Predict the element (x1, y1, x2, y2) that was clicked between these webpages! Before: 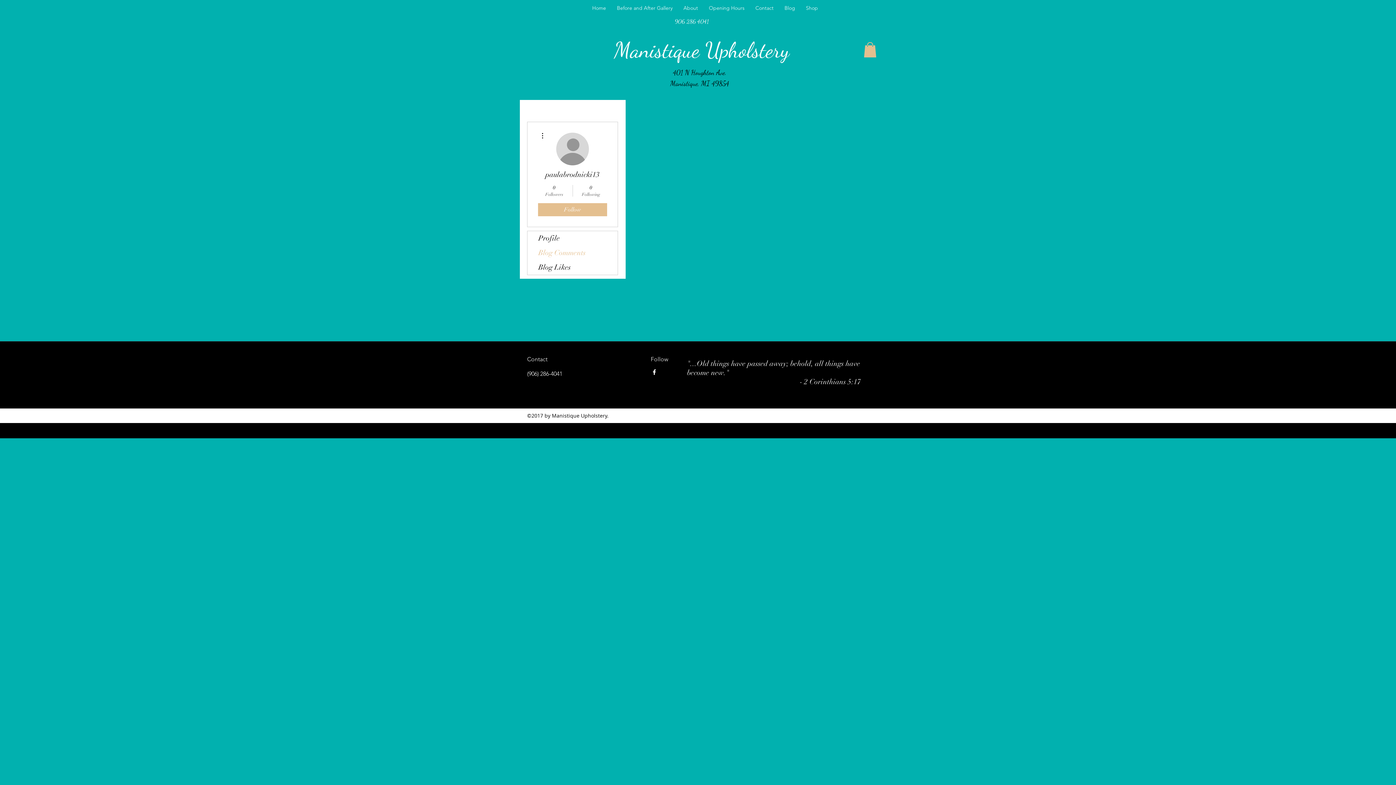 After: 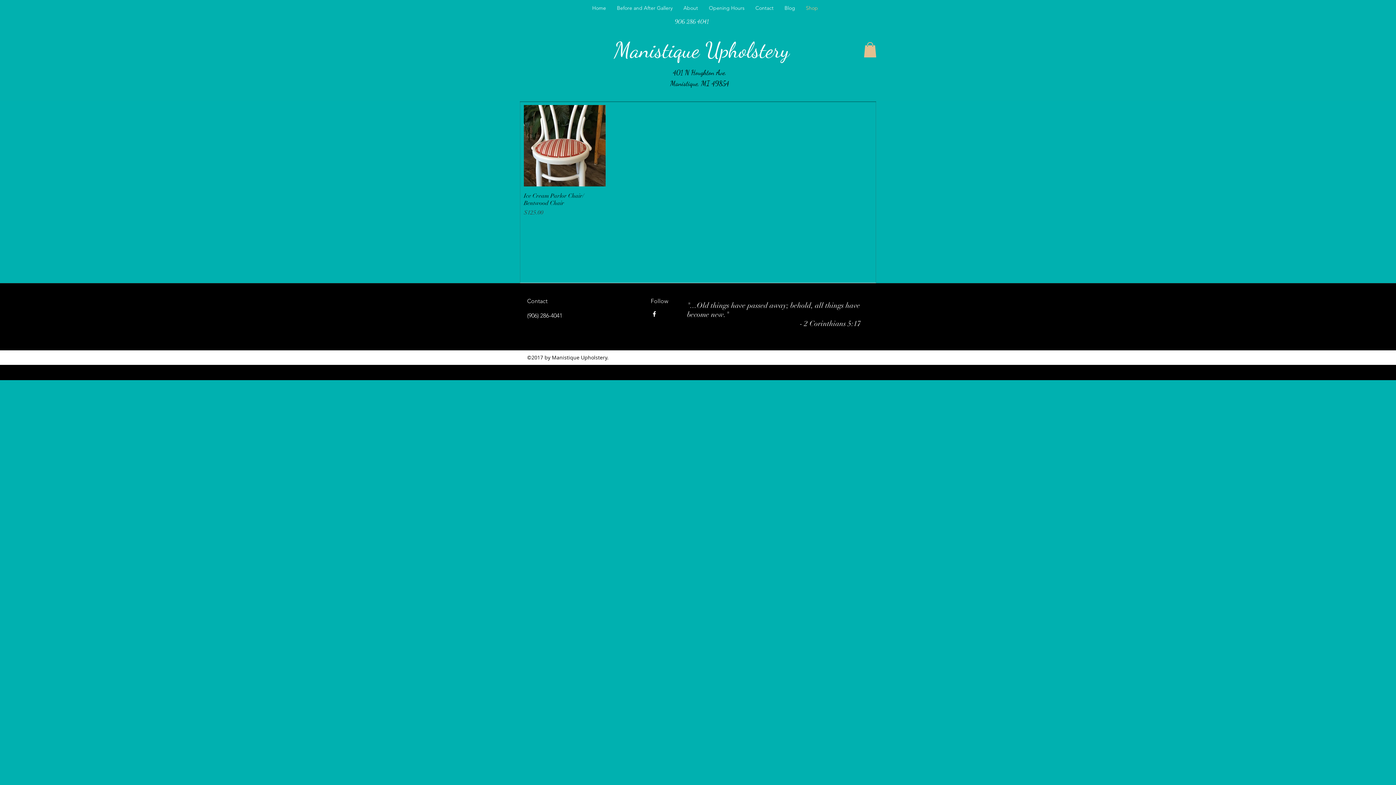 Action: bbox: (800, 2, 823, 13) label: Shop